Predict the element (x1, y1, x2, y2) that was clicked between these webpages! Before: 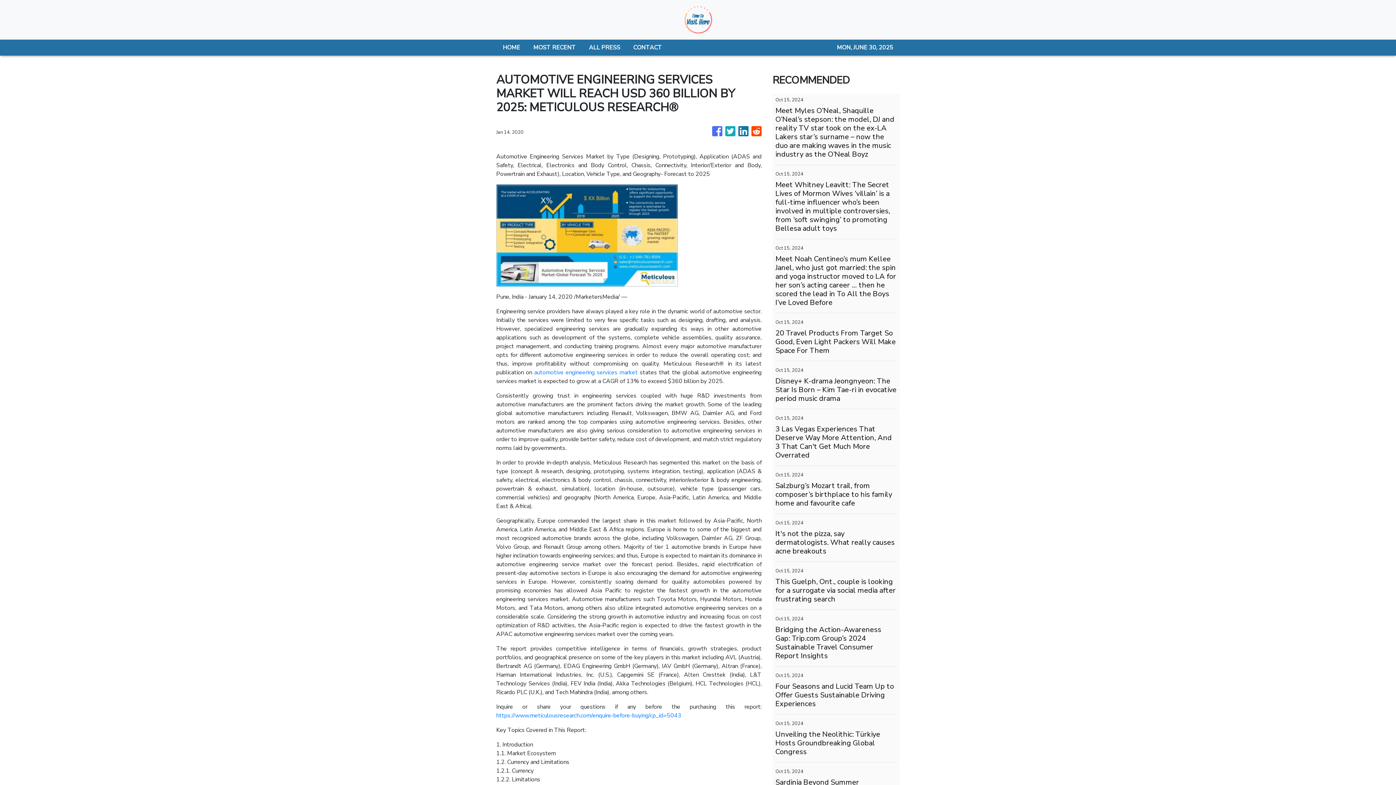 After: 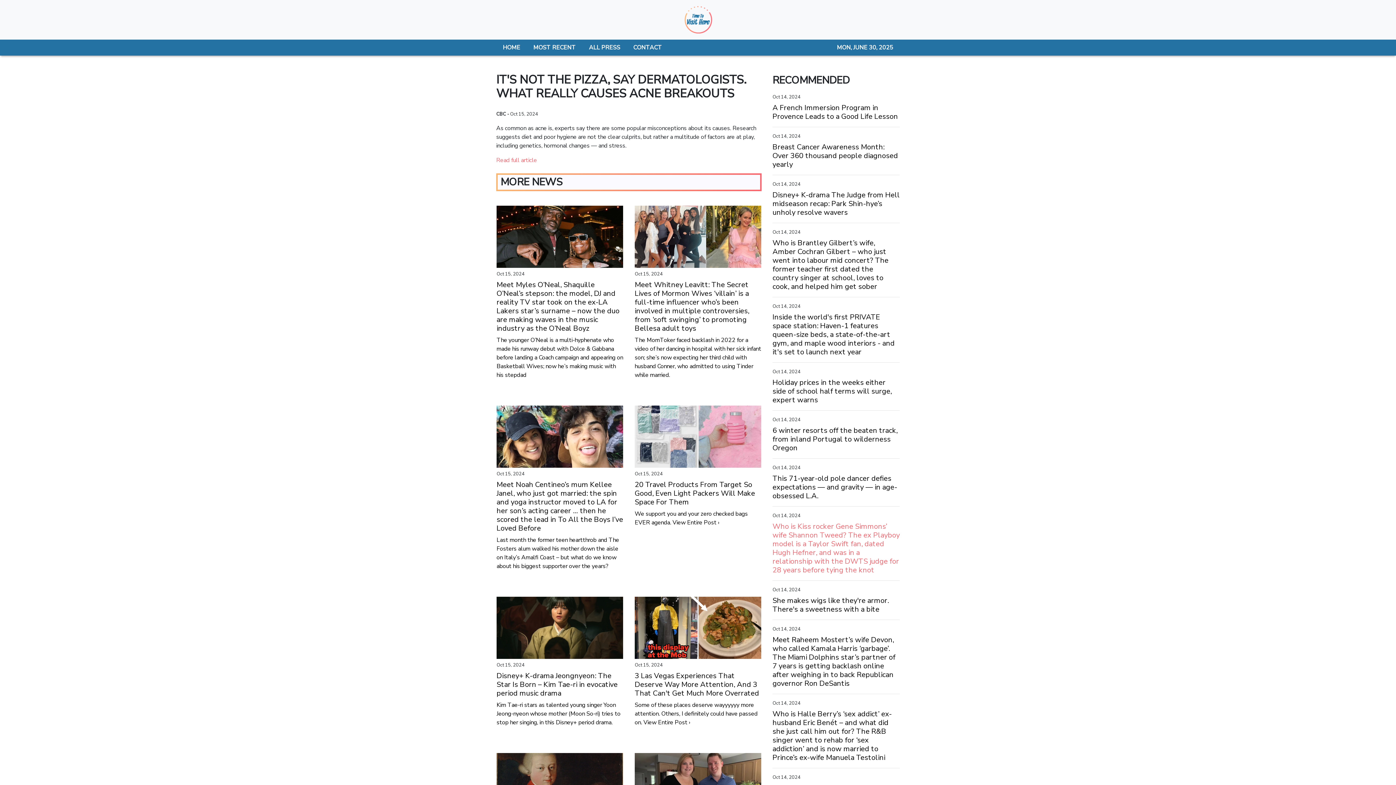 Action: bbox: (775, 529, 897, 556) label: It's not the pizza, say dermatologists. What really causes acne breakouts